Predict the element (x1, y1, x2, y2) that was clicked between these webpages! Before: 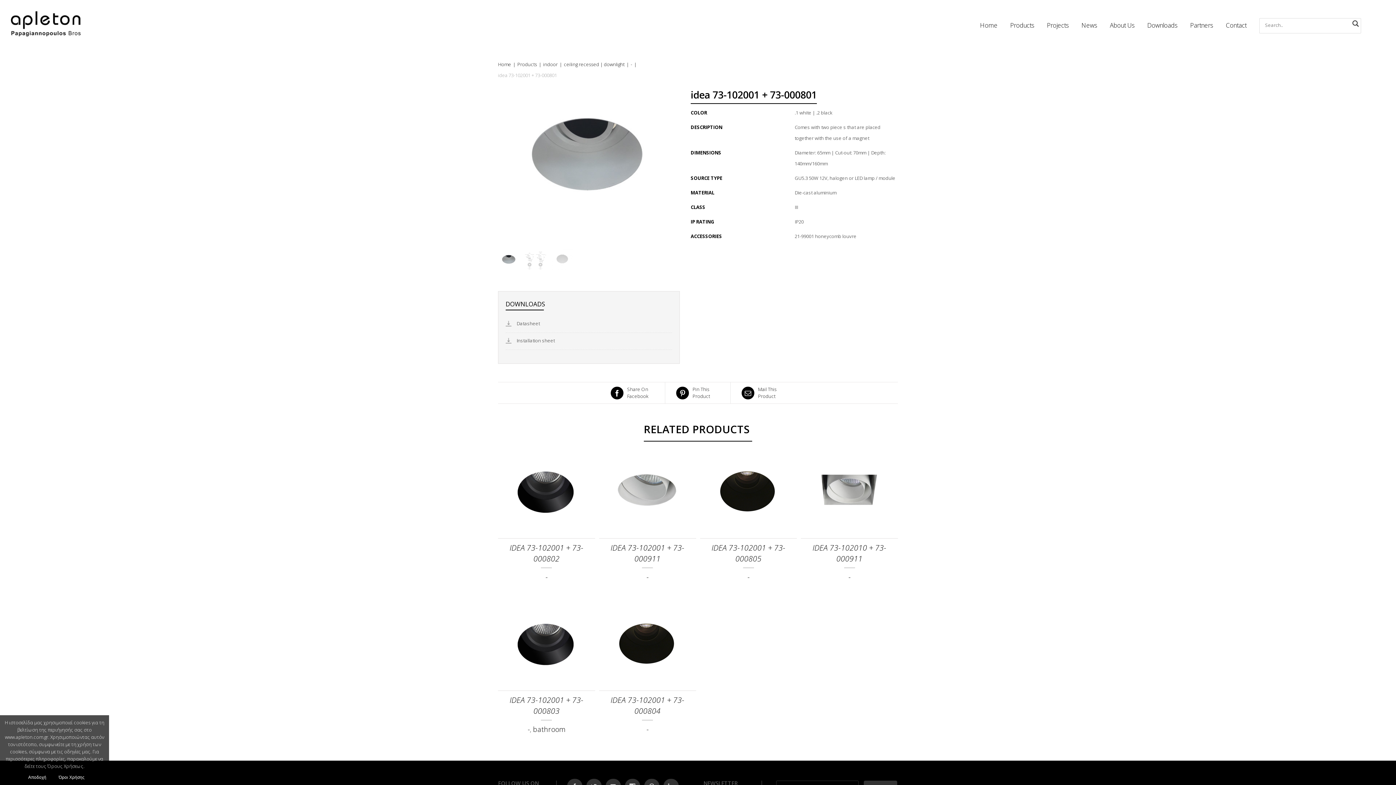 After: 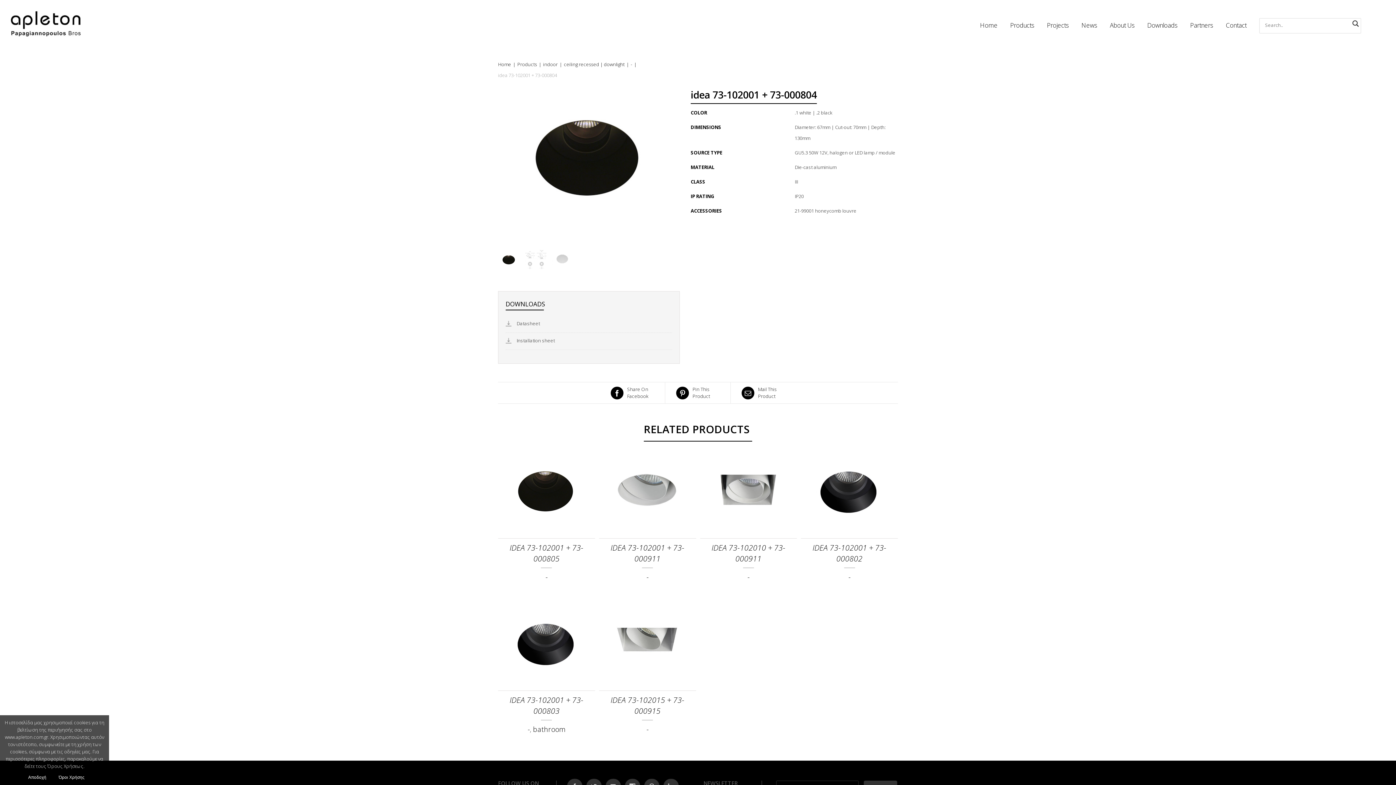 Action: bbox: (599, 594, 696, 691)